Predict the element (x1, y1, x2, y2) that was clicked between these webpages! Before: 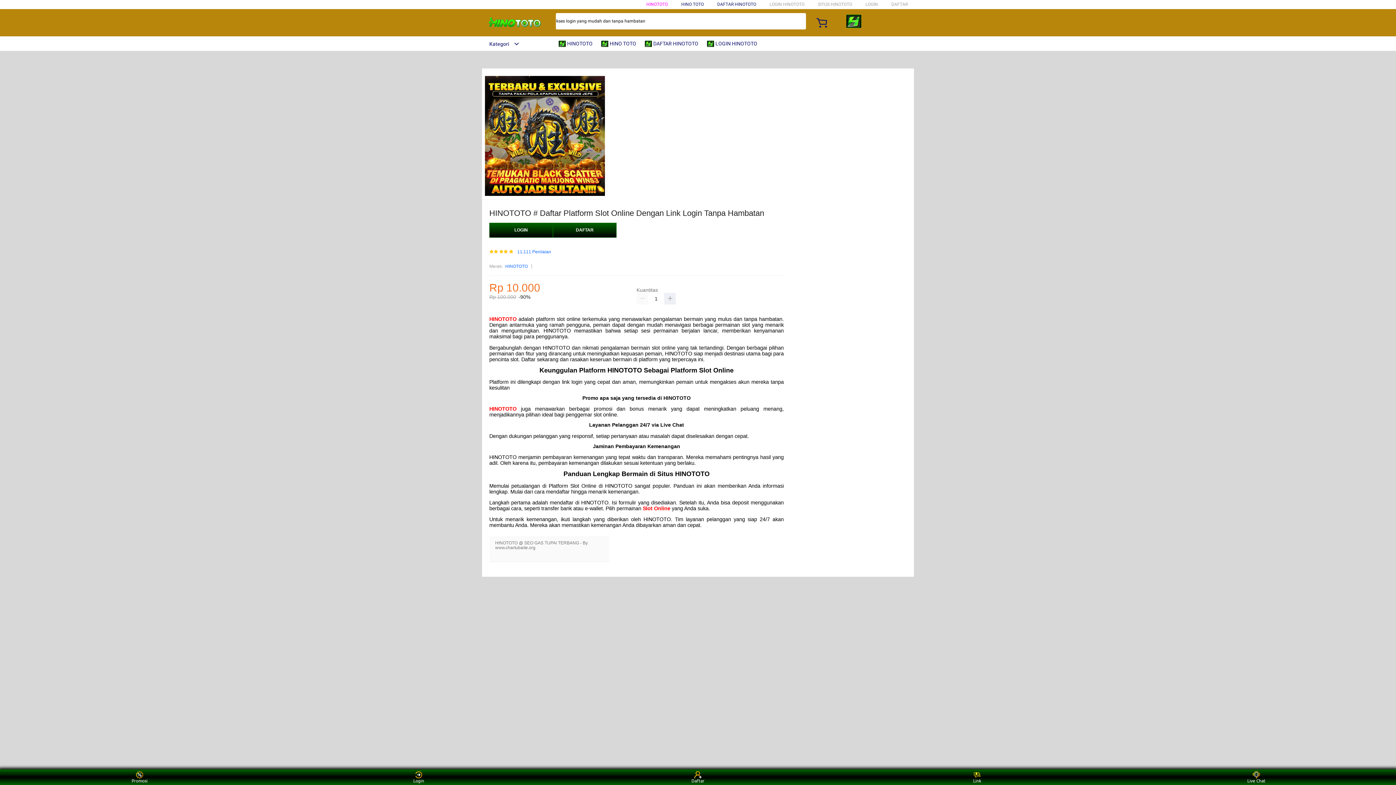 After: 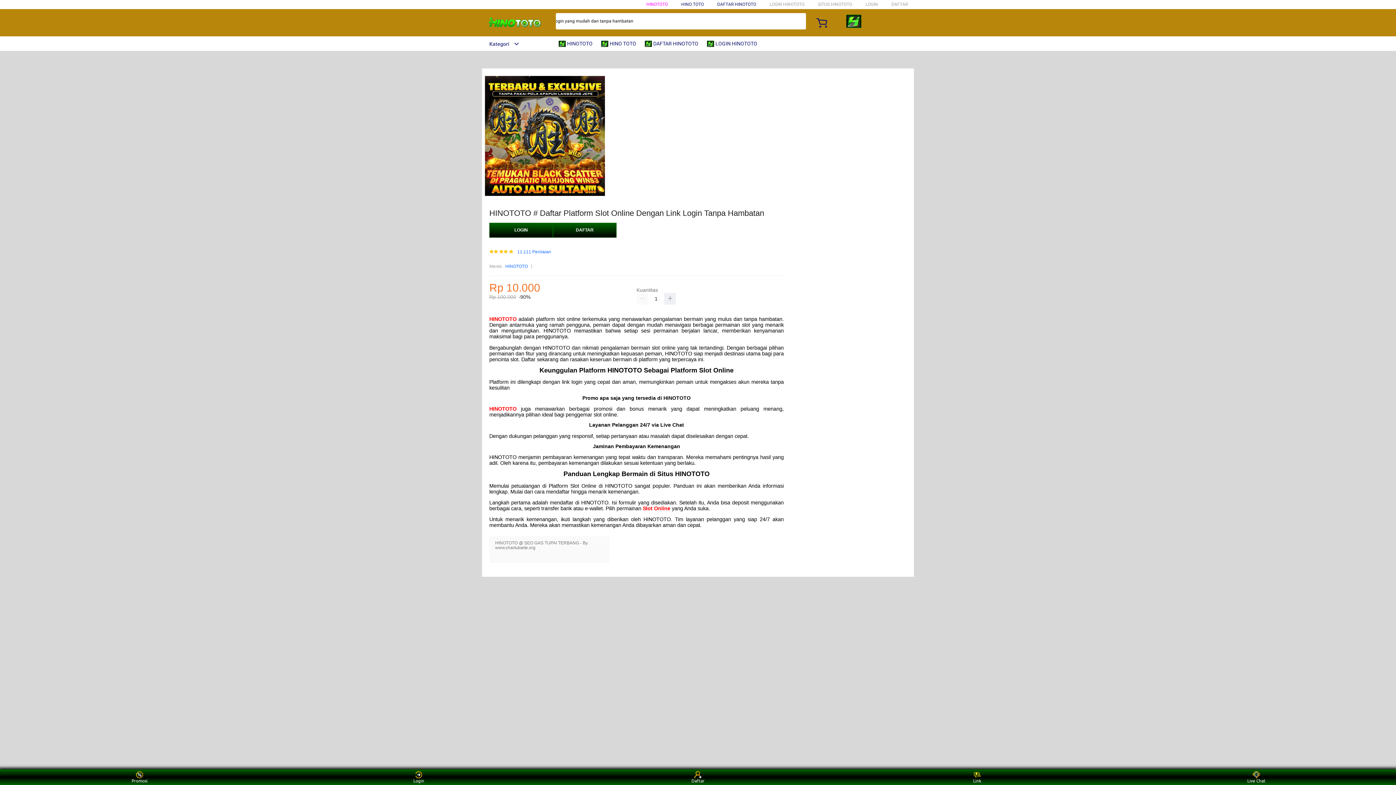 Action: label: HINOTOTO bbox: (489, 406, 516, 412)